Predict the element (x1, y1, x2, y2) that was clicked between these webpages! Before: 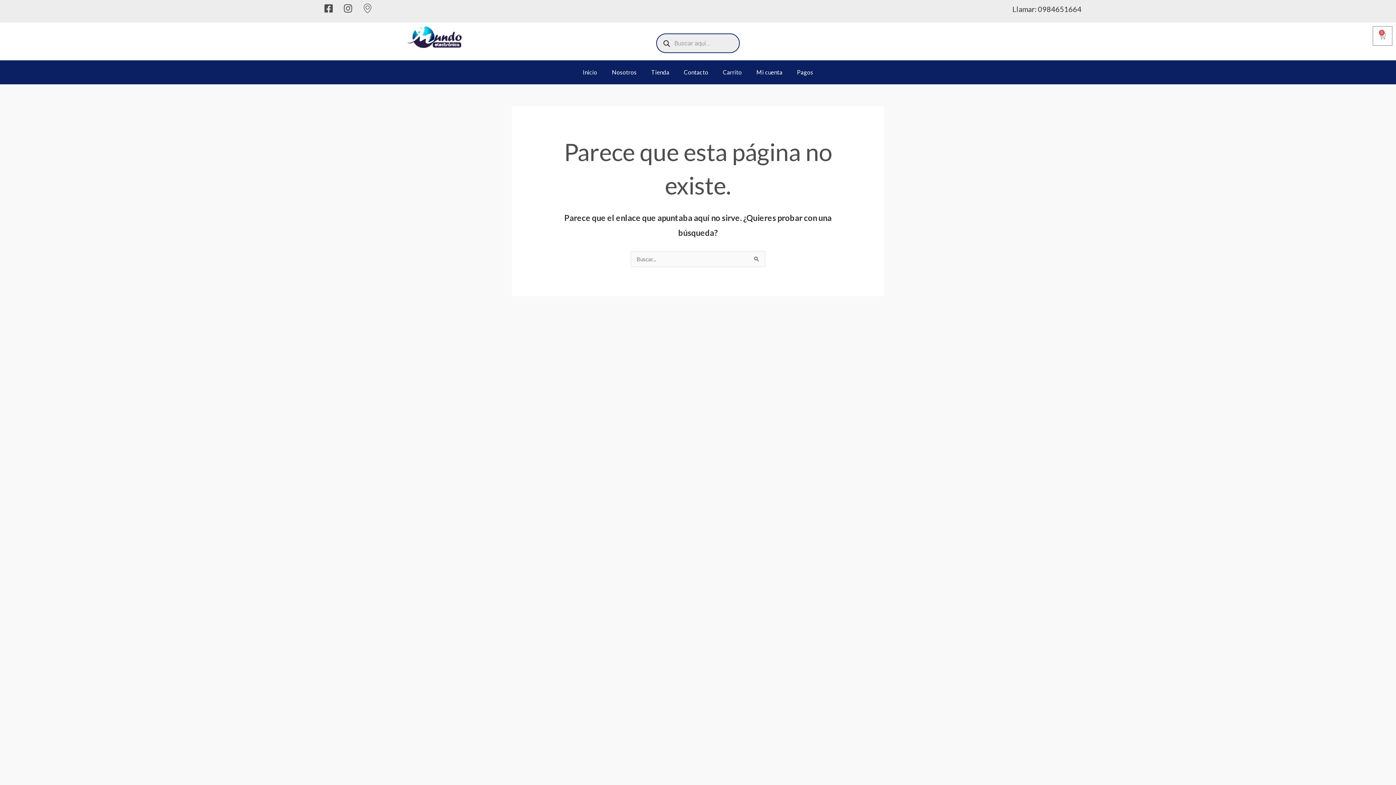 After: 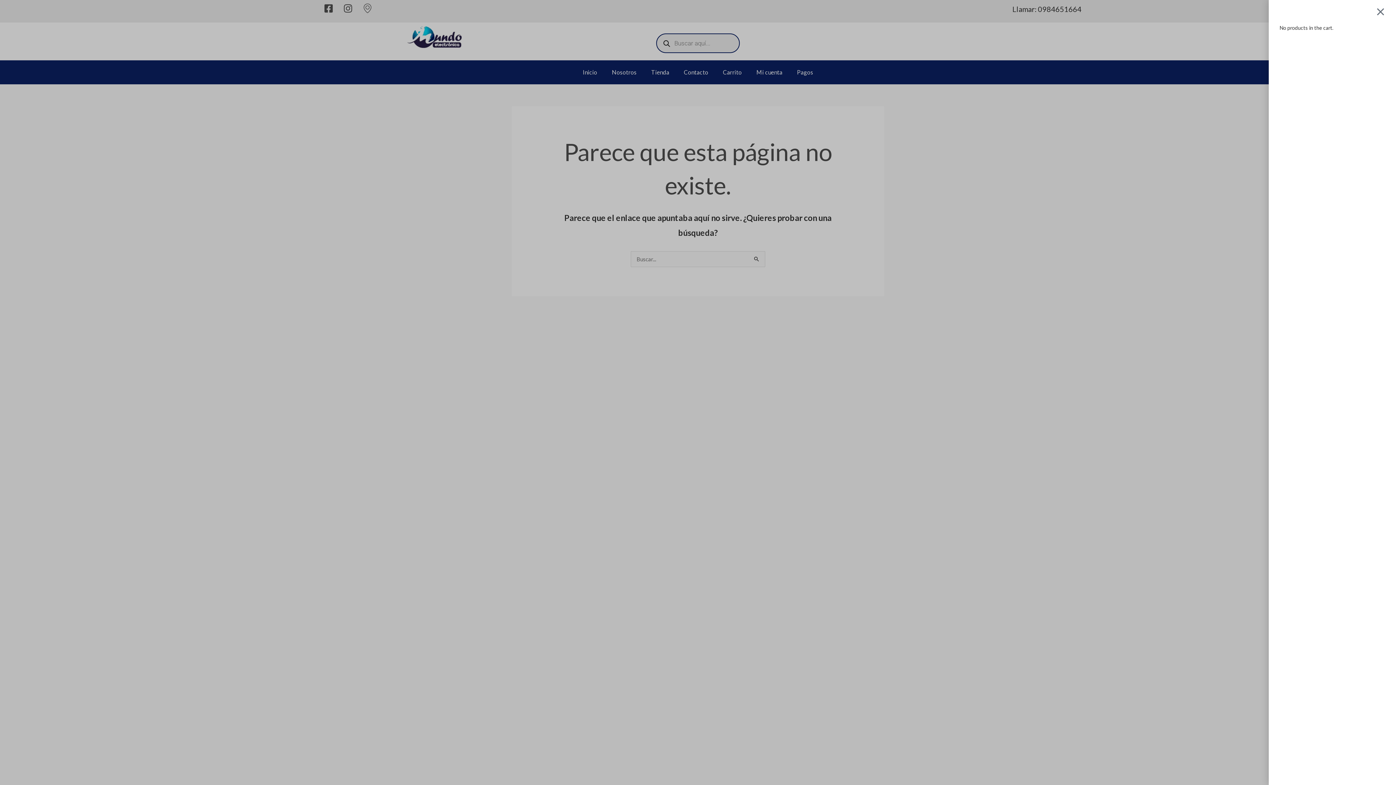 Action: bbox: (1373, 26, 1392, 45) label: 0
Cart